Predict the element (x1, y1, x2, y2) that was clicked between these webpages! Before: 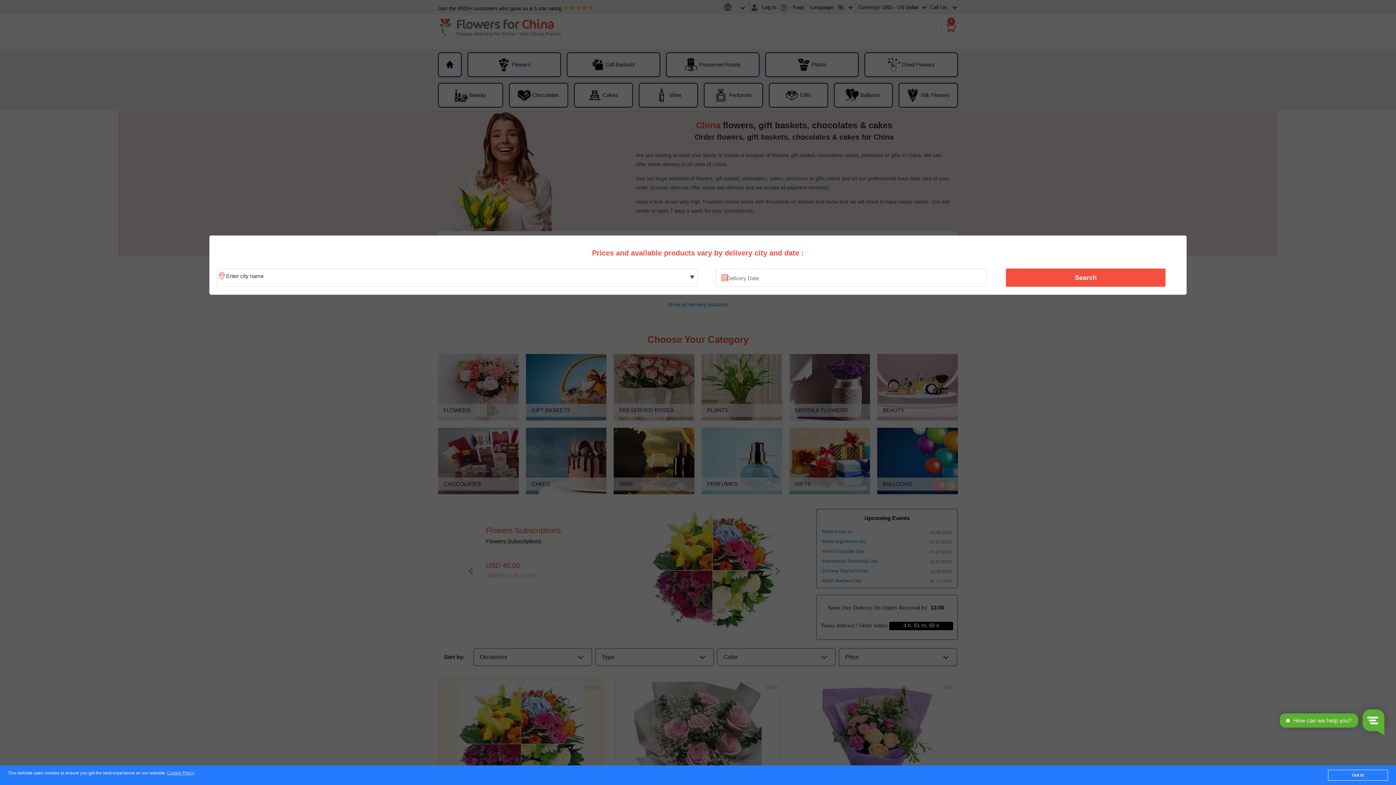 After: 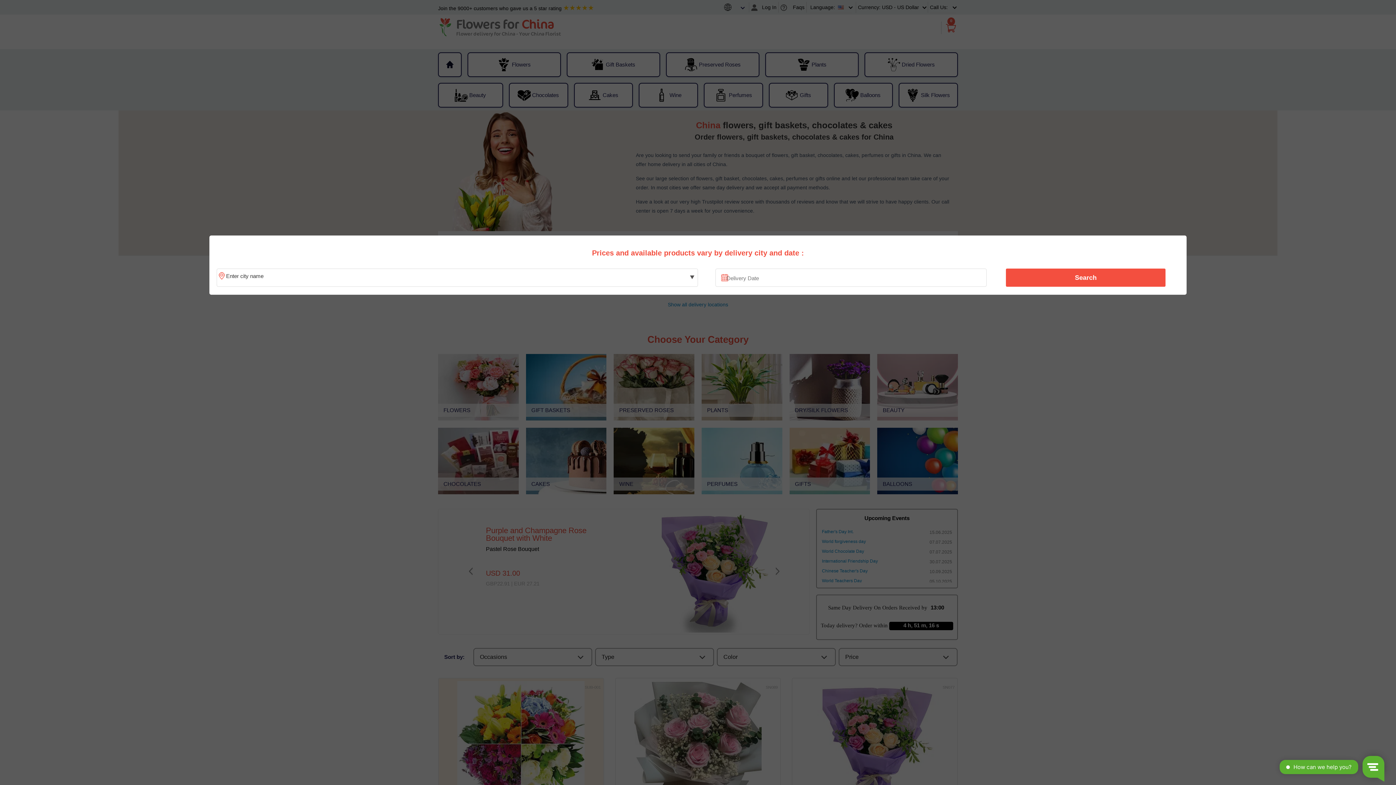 Action: bbox: (1328, 770, 1388, 781) label: Got it!